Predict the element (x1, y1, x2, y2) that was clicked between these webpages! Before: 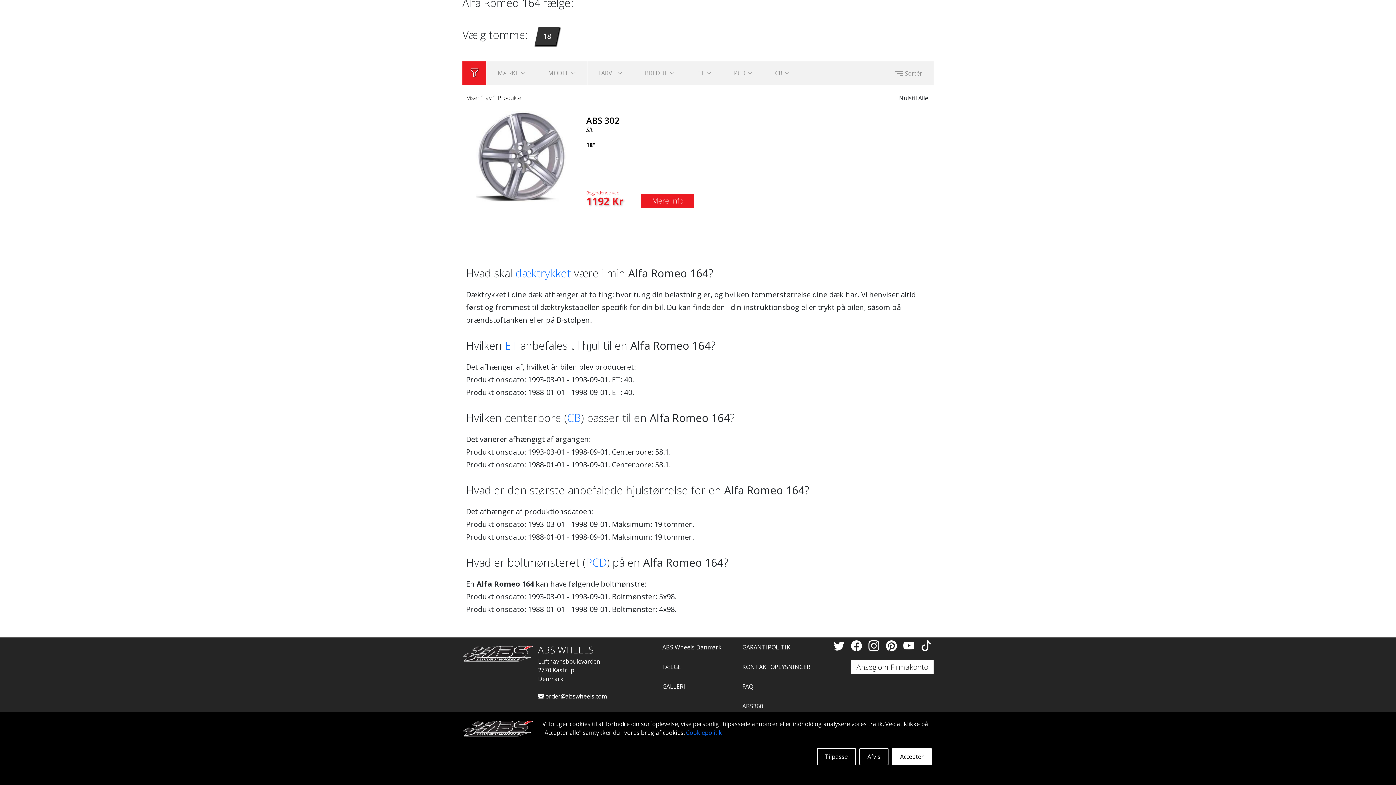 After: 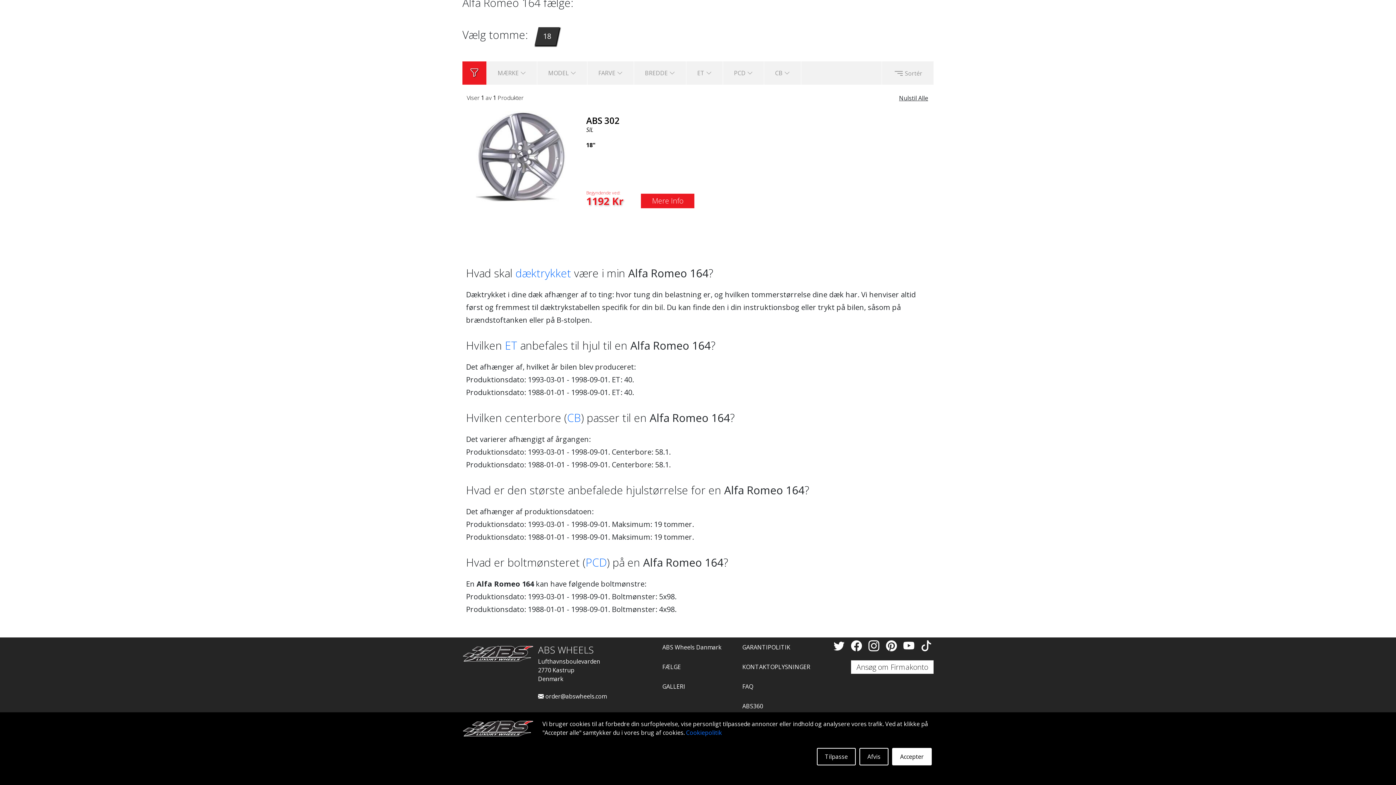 Action: label: Twitter bbox: (832, 636, 849, 655)